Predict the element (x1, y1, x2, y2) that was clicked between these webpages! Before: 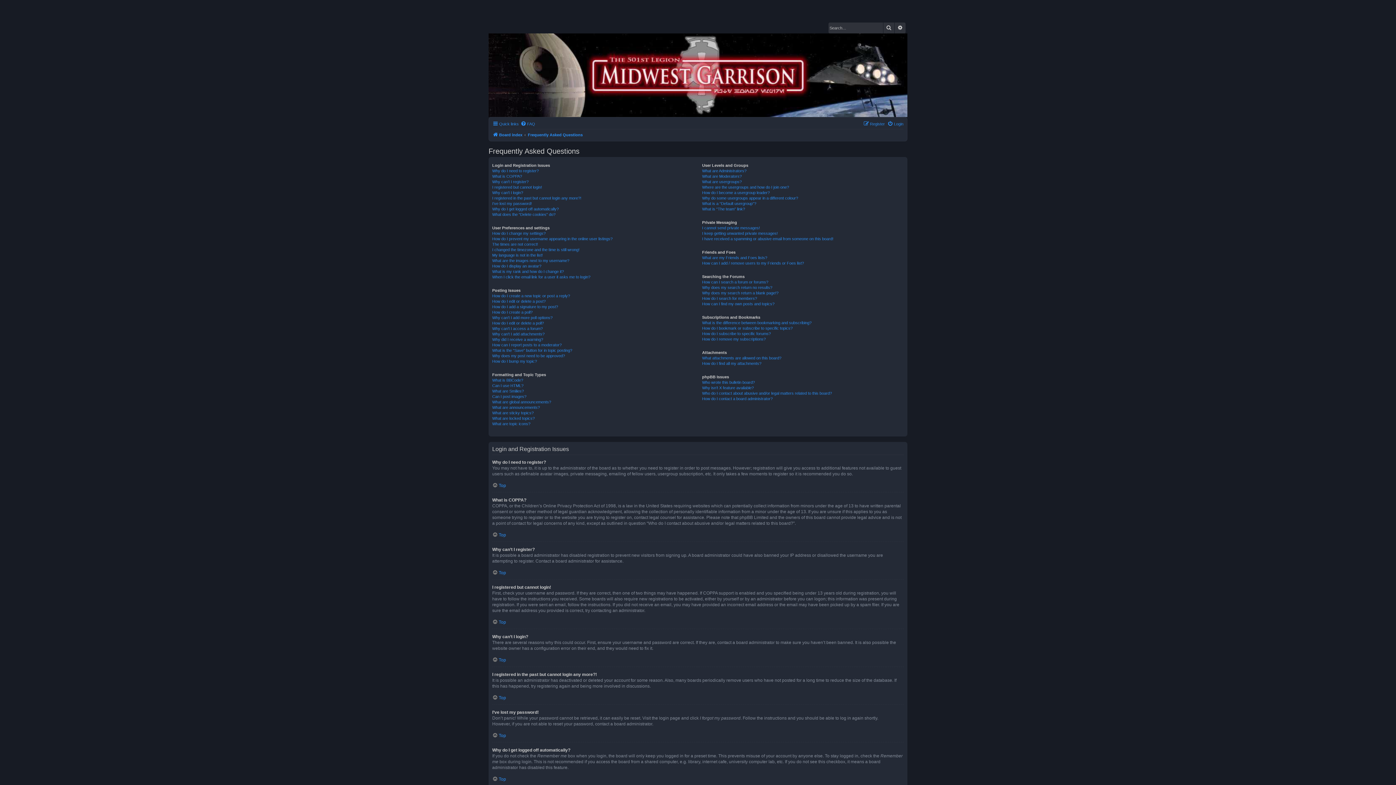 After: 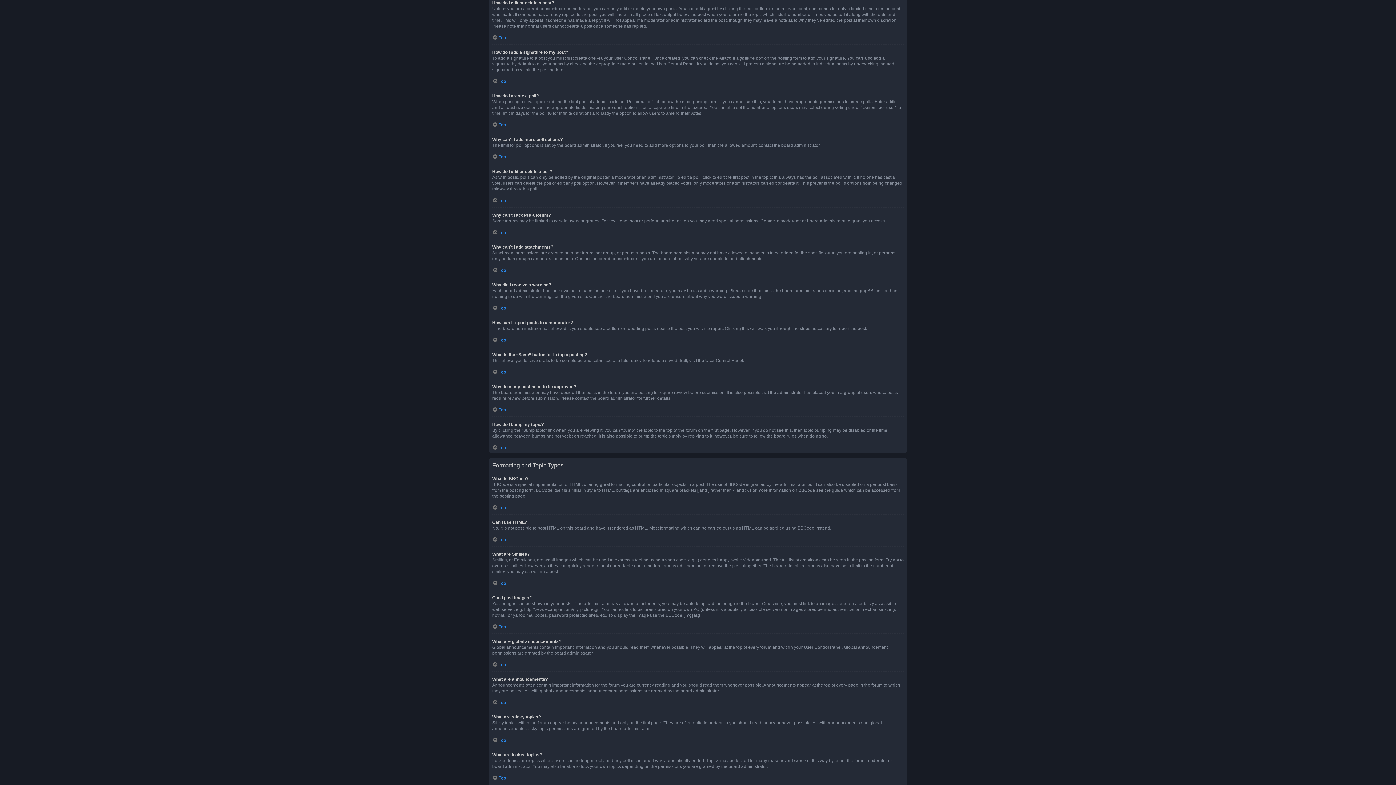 Action: label: How do I edit or delete a post? bbox: (492, 299, 545, 304)